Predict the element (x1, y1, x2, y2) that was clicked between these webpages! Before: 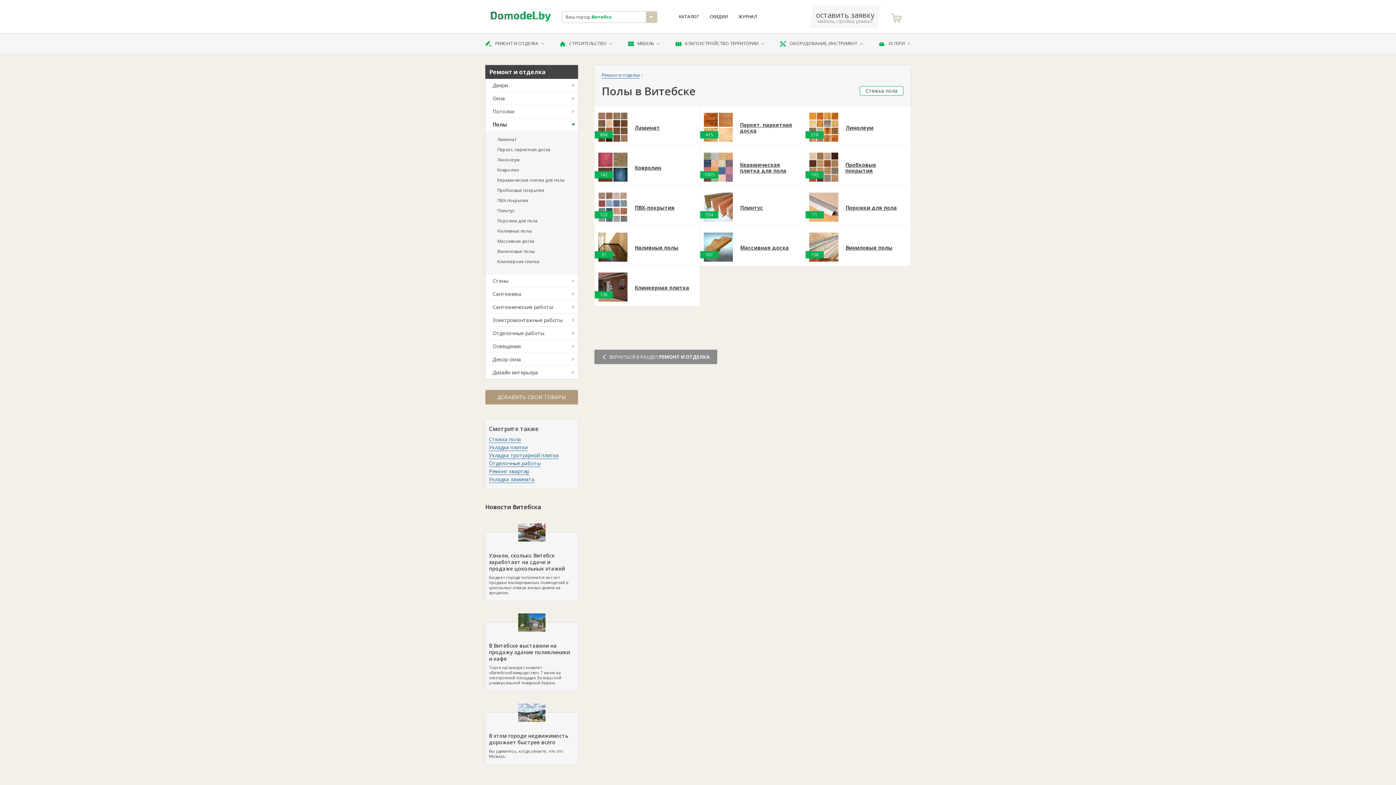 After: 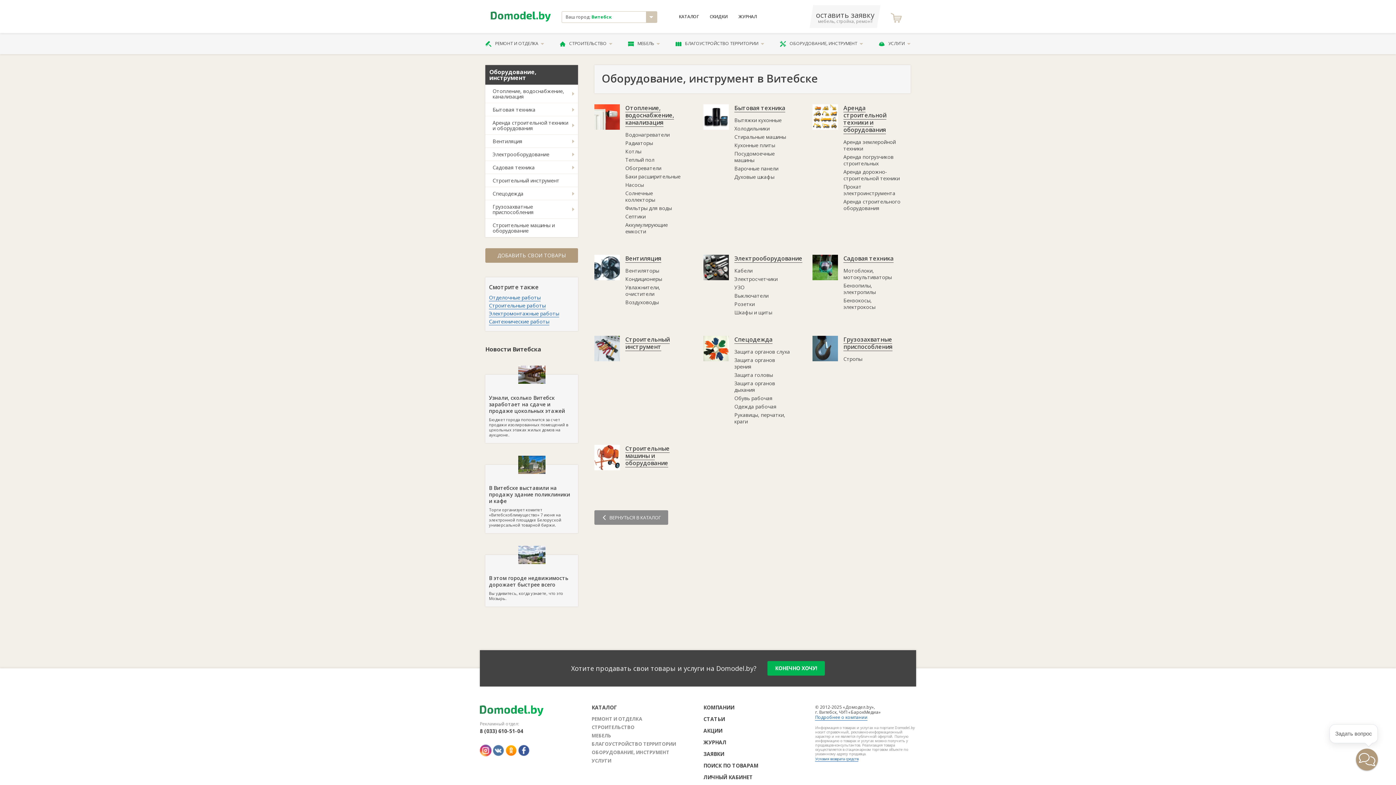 Action: label: ОБОРУДОВАНИЕ, ИНСТРУМЕНТ bbox: (780, 33, 863, 54)